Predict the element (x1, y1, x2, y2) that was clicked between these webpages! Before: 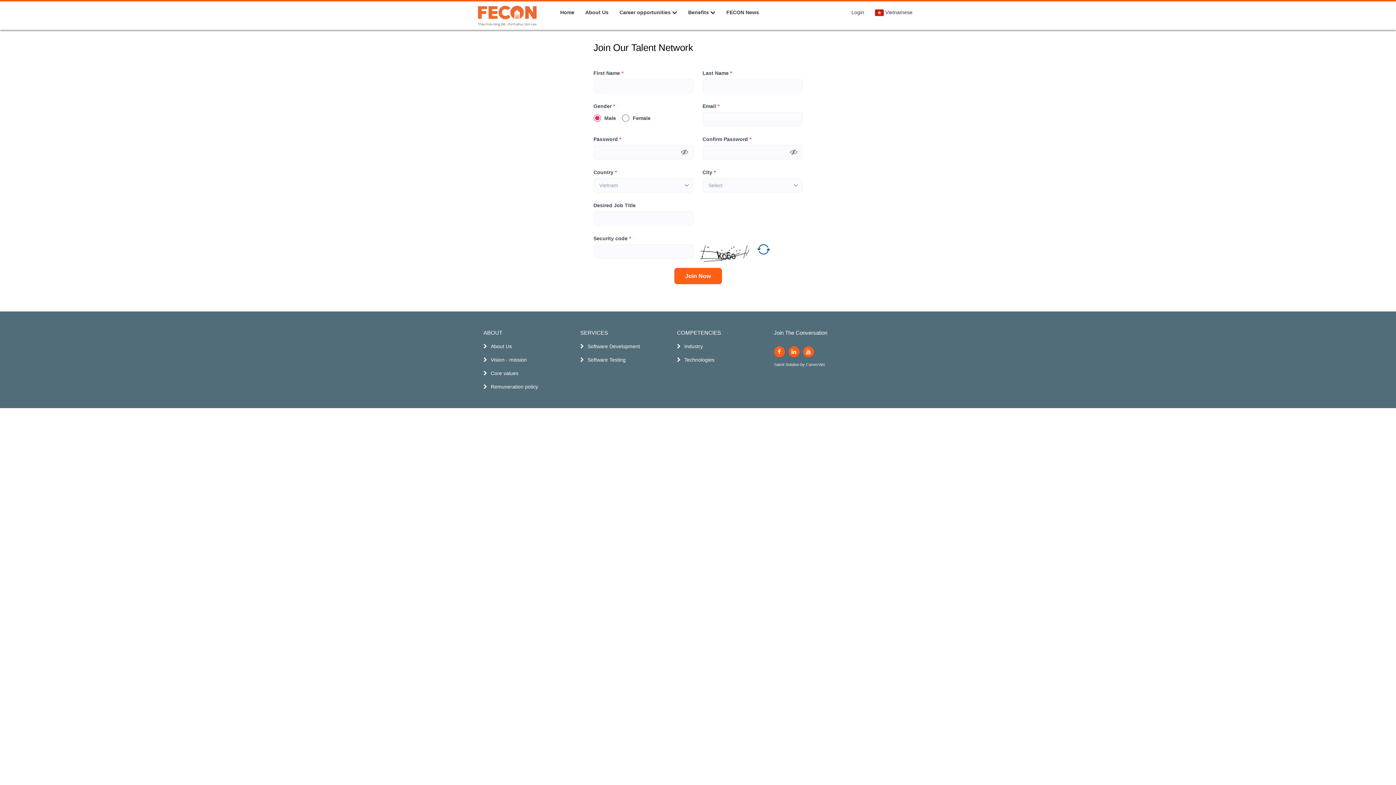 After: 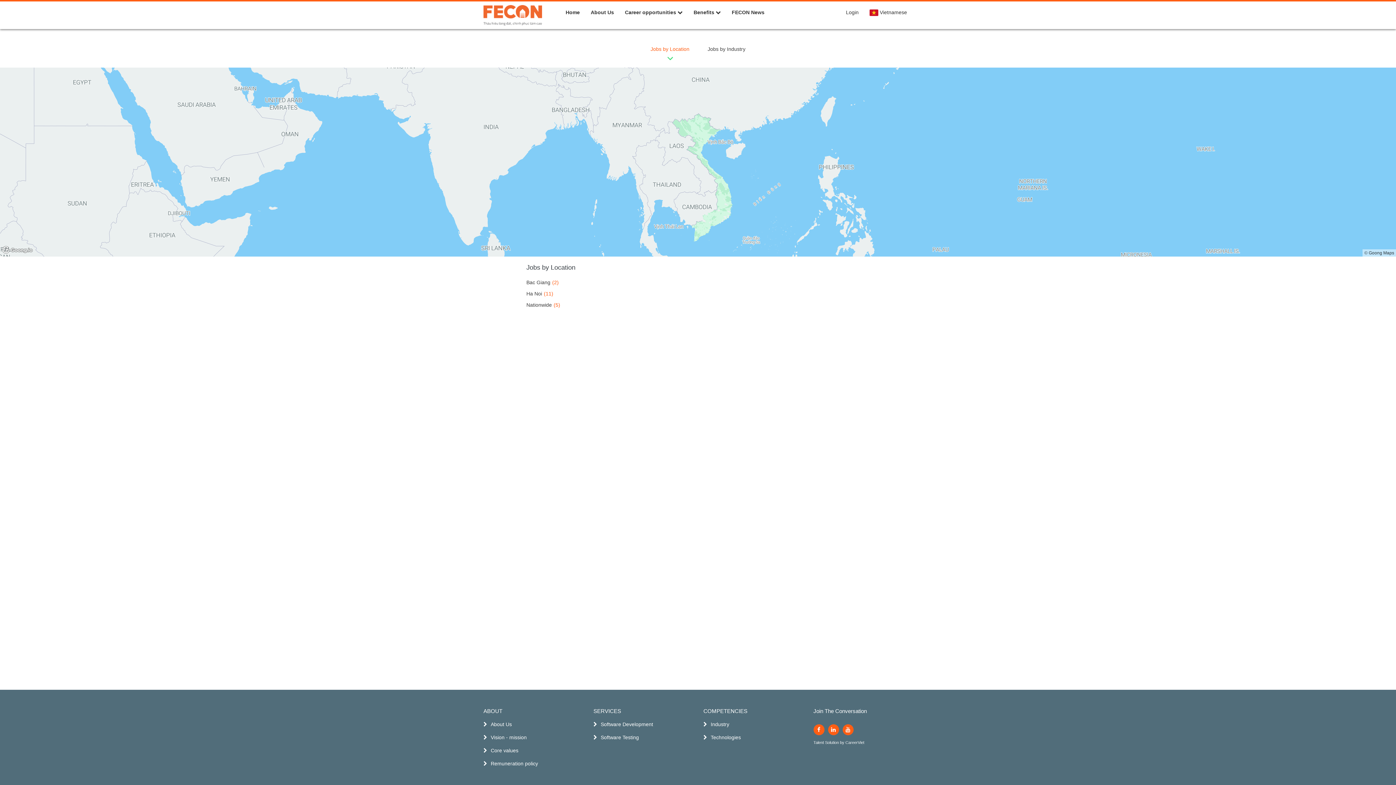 Action: bbox: (684, 356, 714, 364) label: Technologies